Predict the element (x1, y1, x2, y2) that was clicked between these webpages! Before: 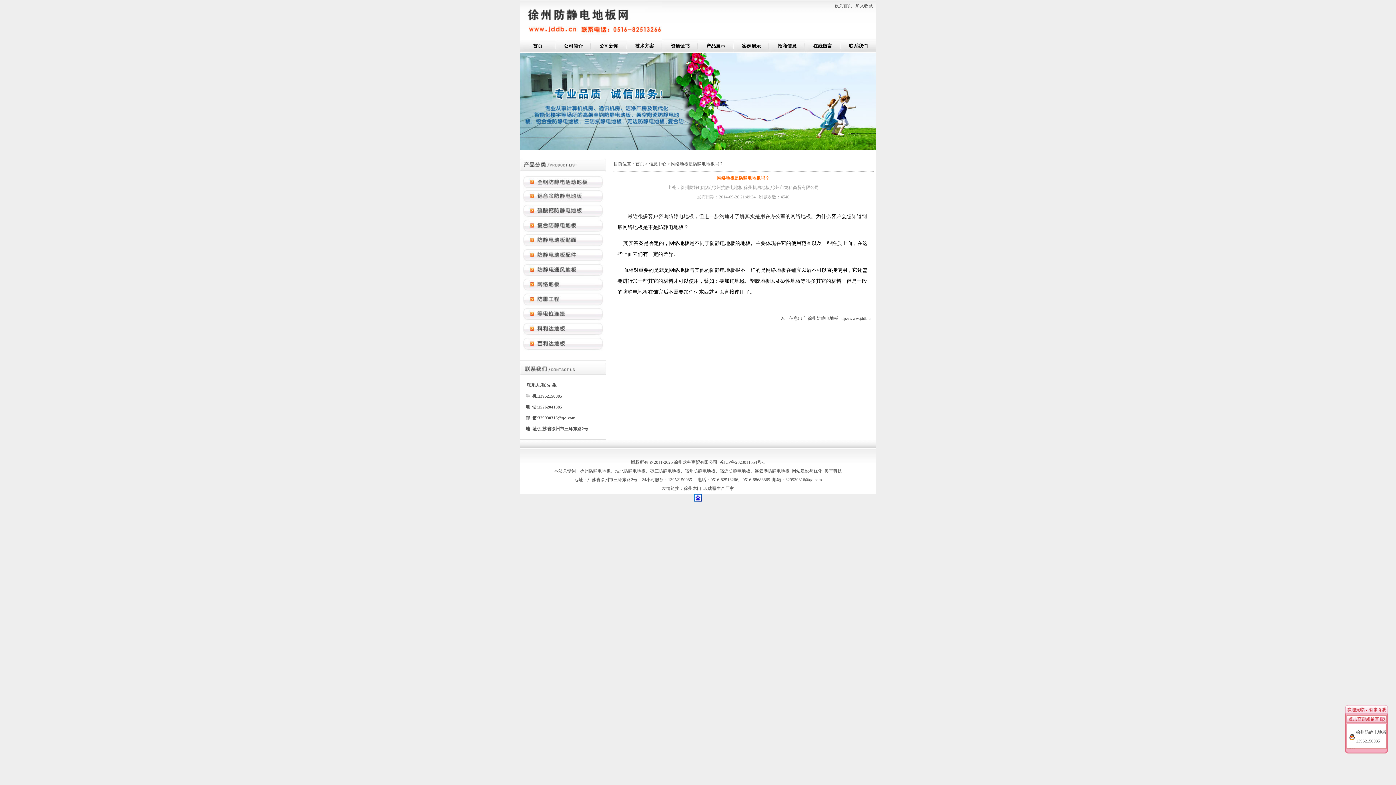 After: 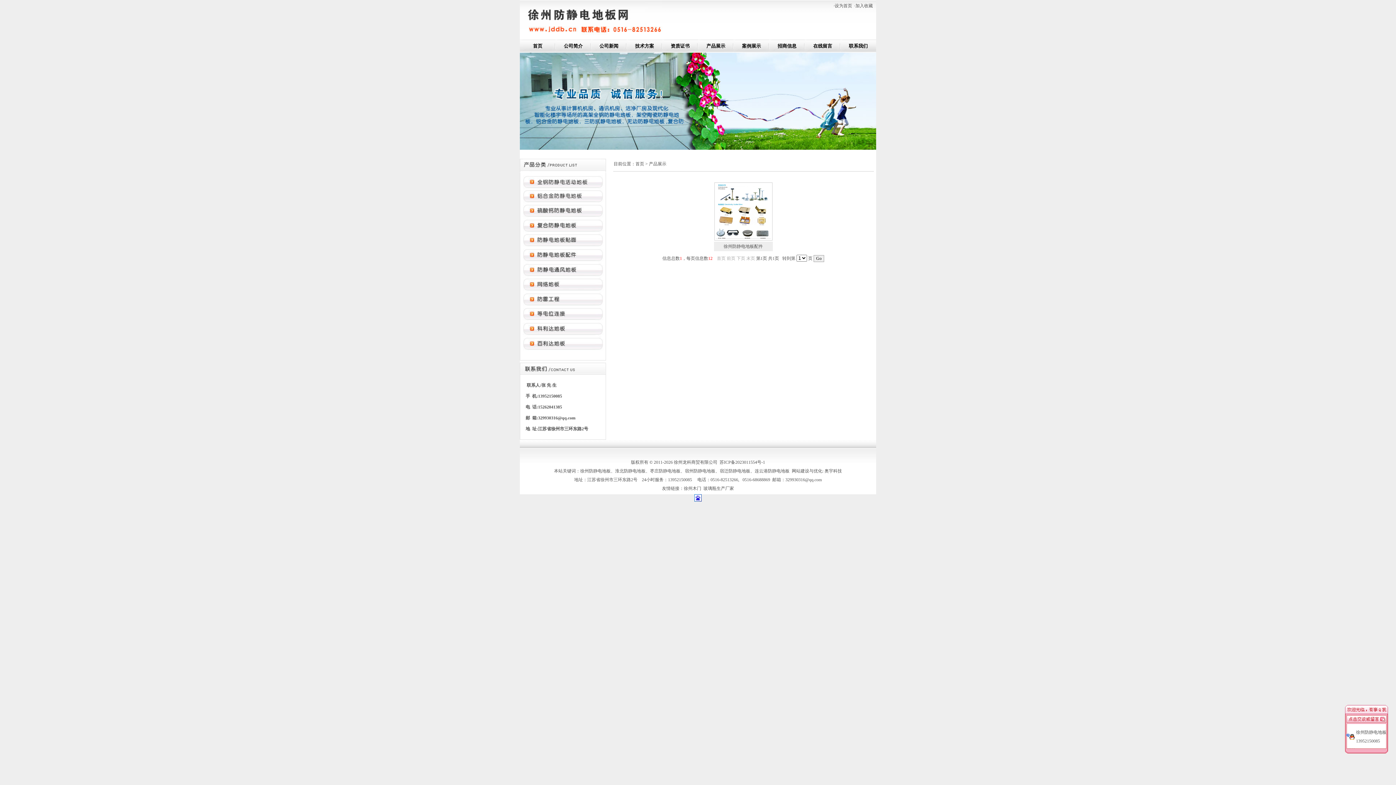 Action: bbox: (522, 258, 603, 263)